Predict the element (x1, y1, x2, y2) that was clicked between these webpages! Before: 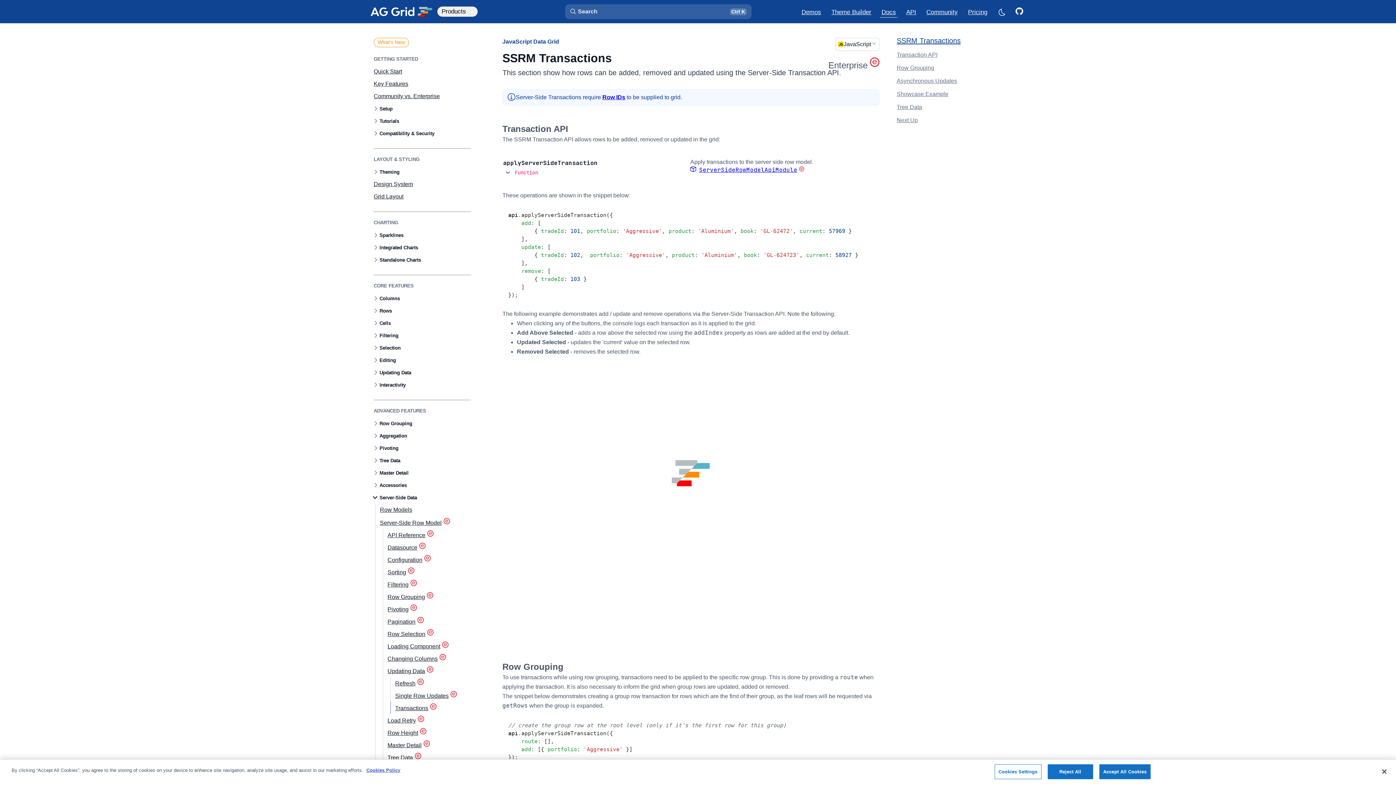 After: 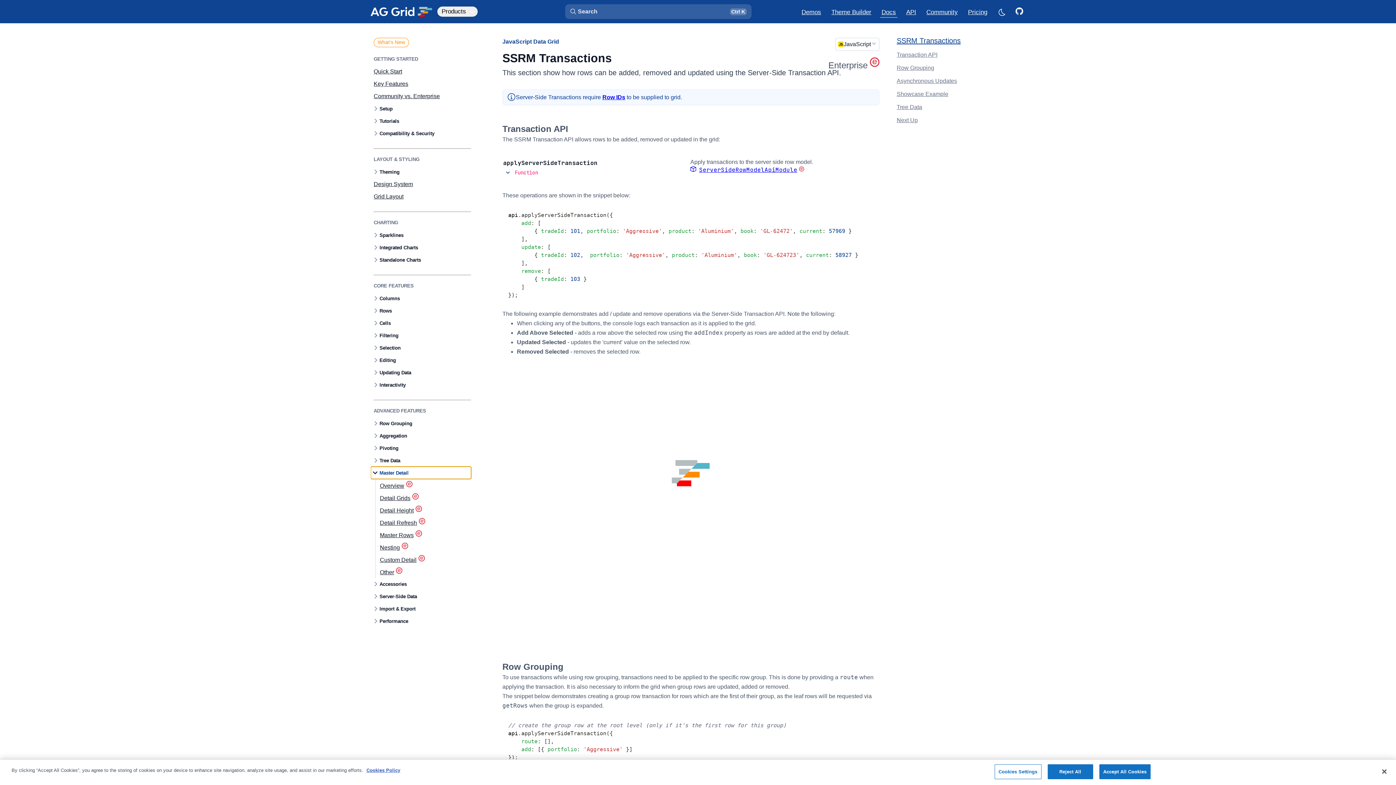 Action: bbox: (370, 466, 471, 479) label: Master Detail